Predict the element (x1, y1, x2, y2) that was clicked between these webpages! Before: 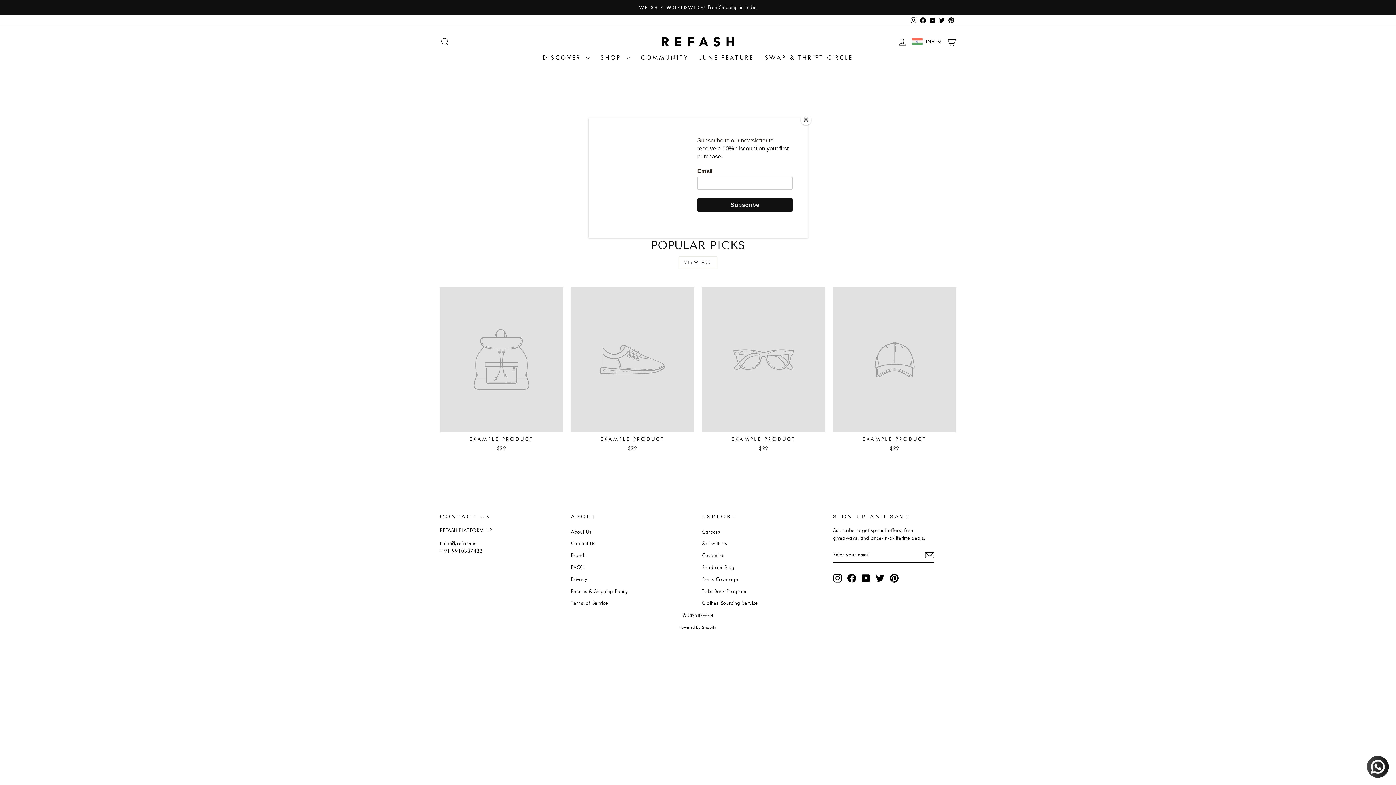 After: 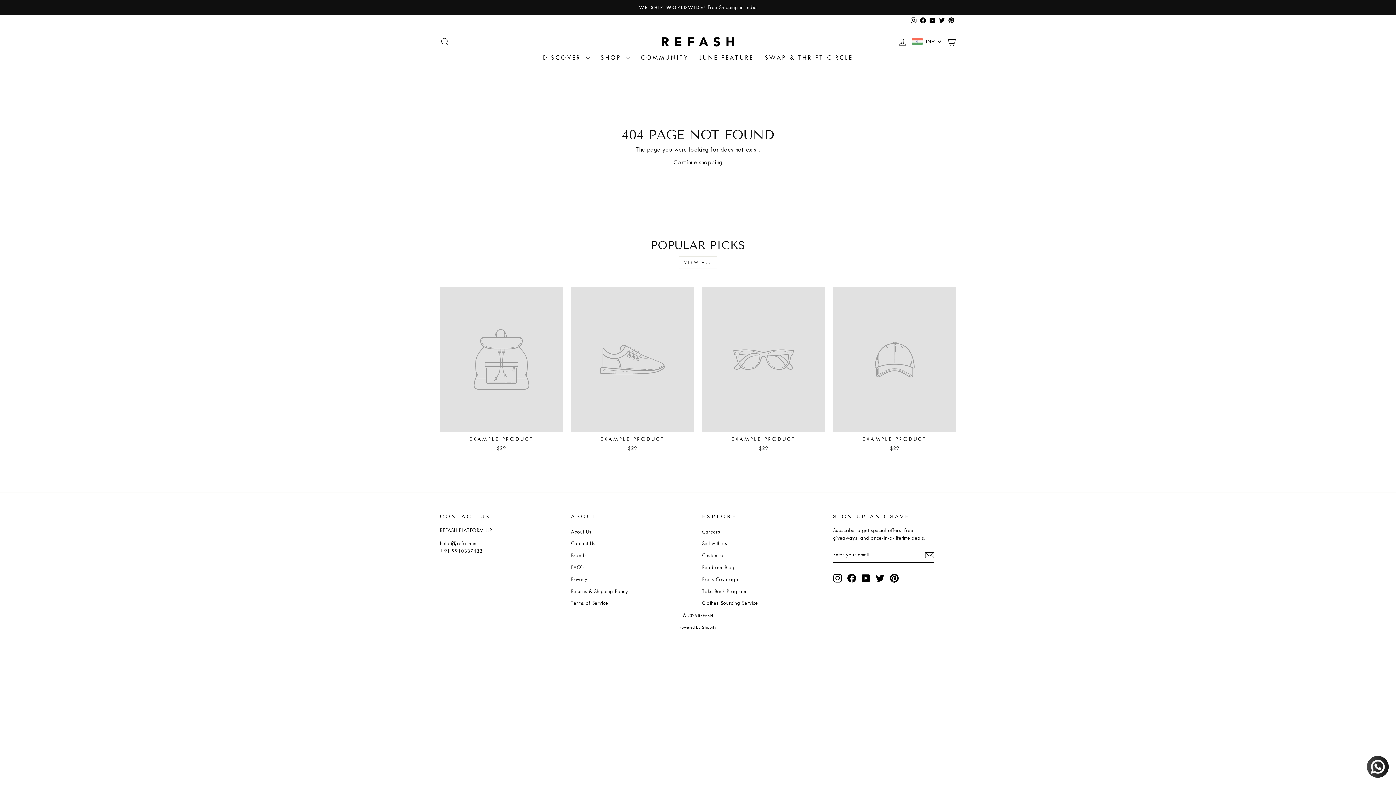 Action: label: Close bbox: (800, 114, 811, 125)